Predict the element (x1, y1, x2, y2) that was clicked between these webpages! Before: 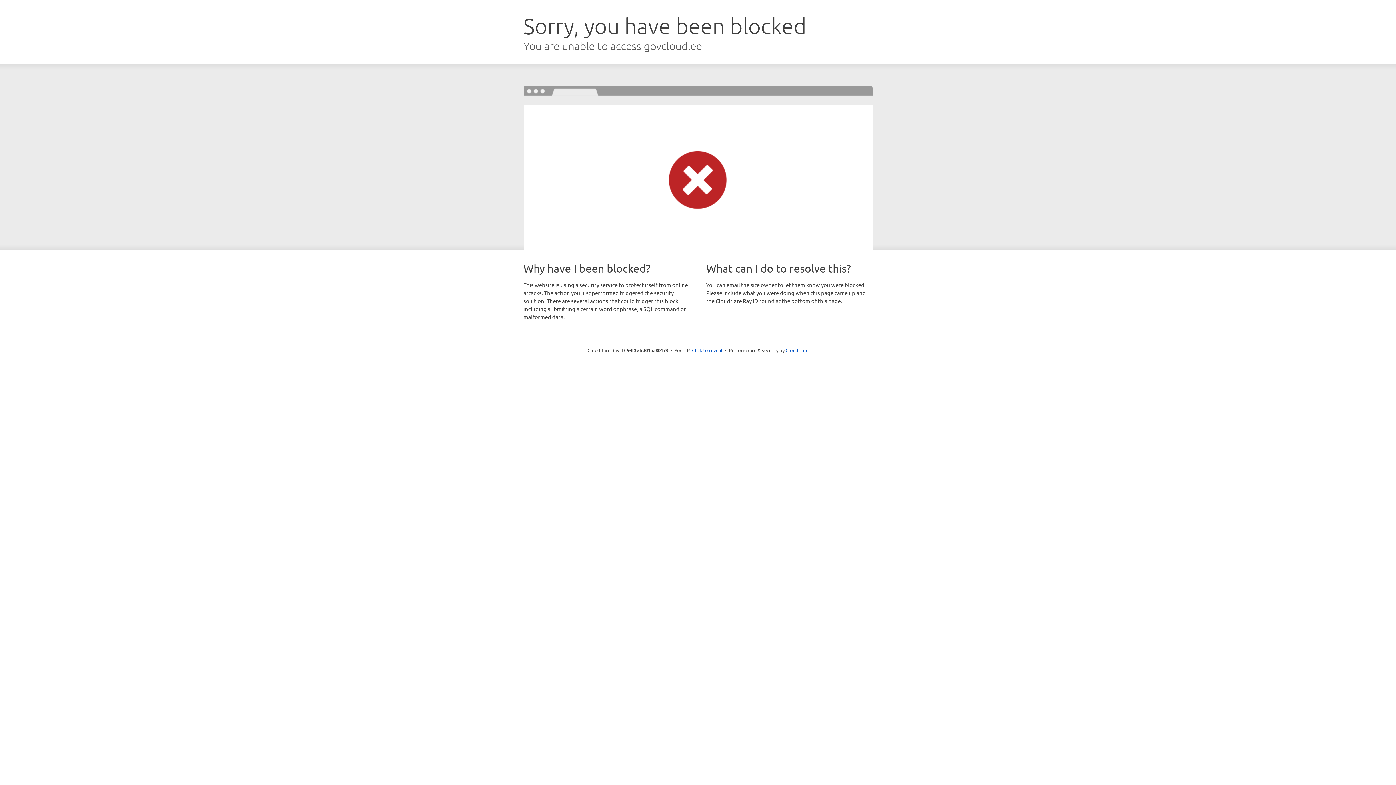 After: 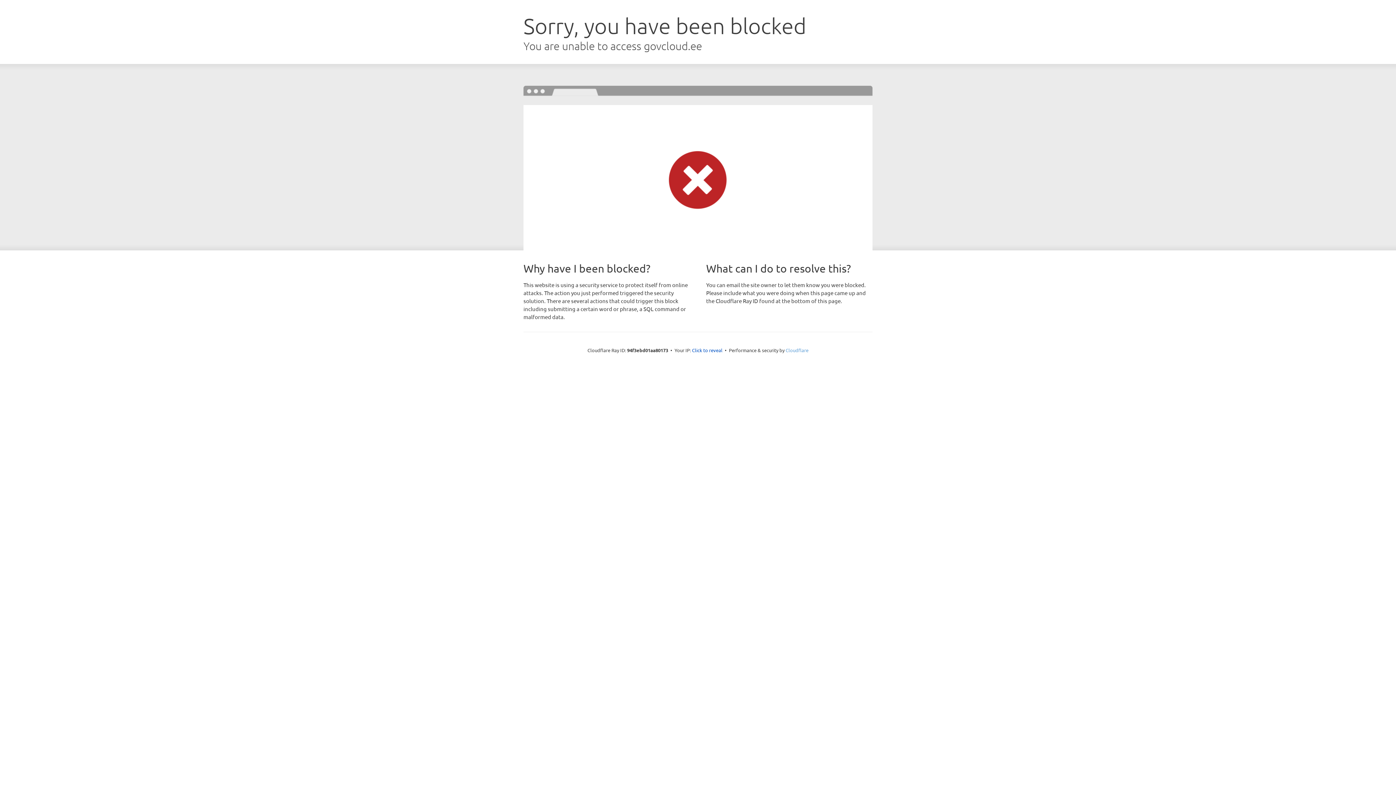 Action: label: Cloudflare bbox: (785, 347, 808, 353)